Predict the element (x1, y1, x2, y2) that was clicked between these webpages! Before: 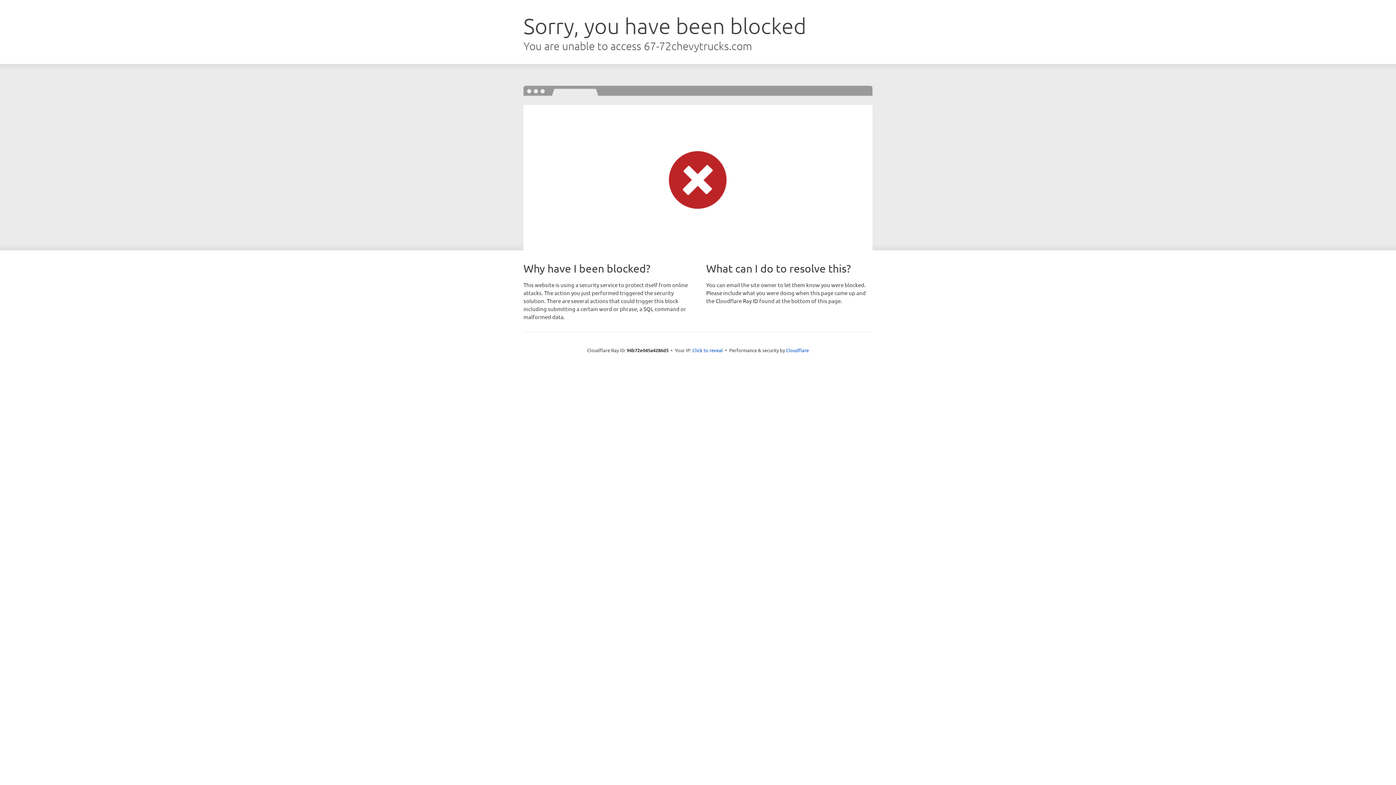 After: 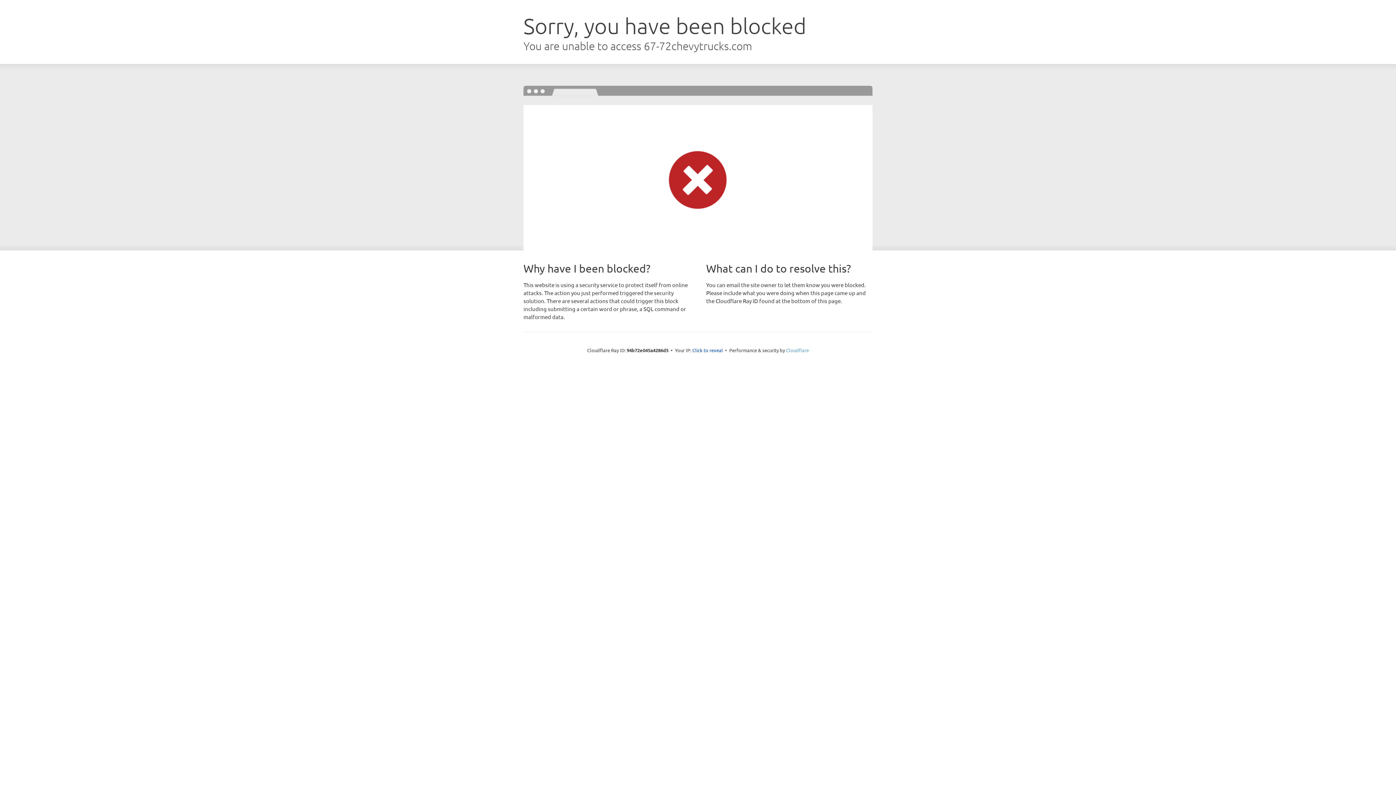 Action: label: Cloudflare bbox: (786, 347, 809, 353)